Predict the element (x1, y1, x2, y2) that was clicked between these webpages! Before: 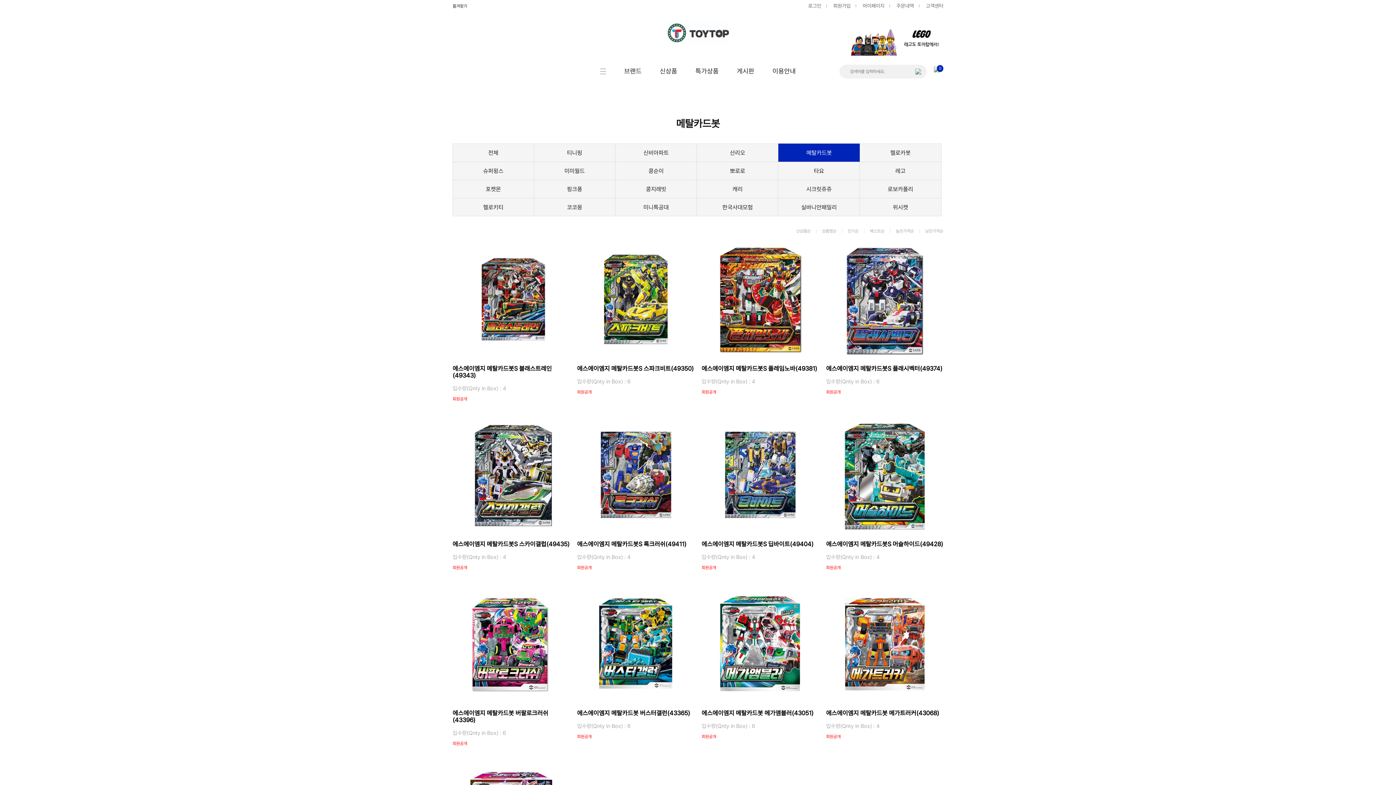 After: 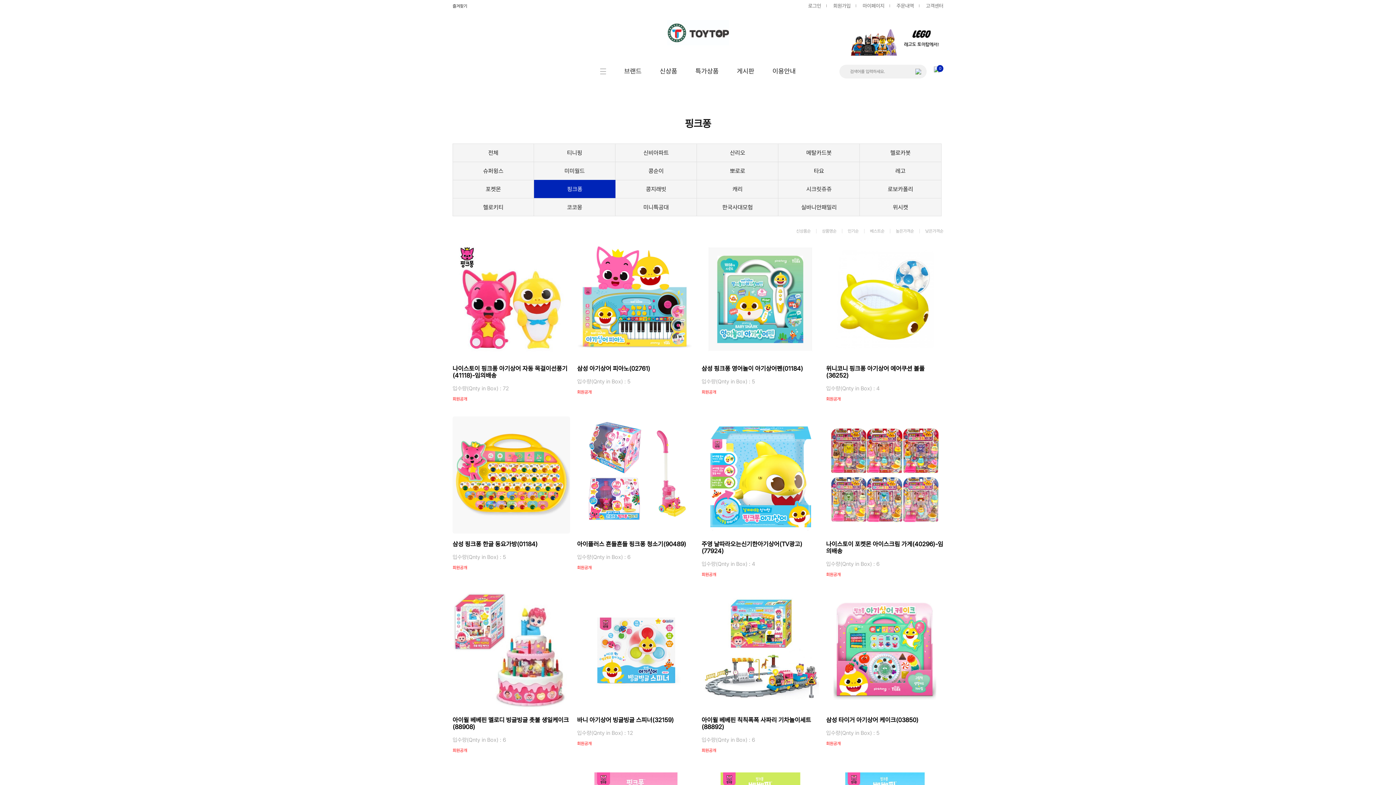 Action: bbox: (534, 180, 615, 198) label: 핑크퐁